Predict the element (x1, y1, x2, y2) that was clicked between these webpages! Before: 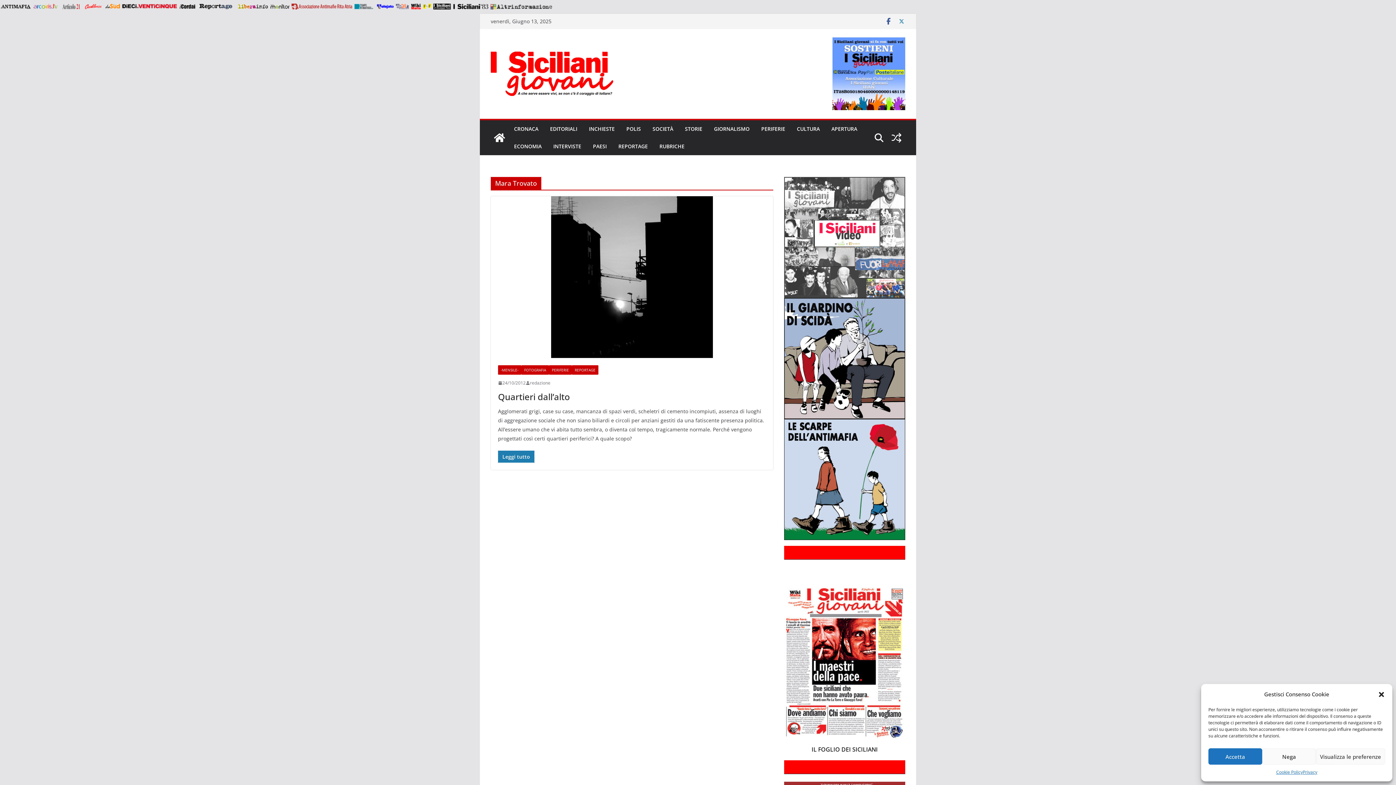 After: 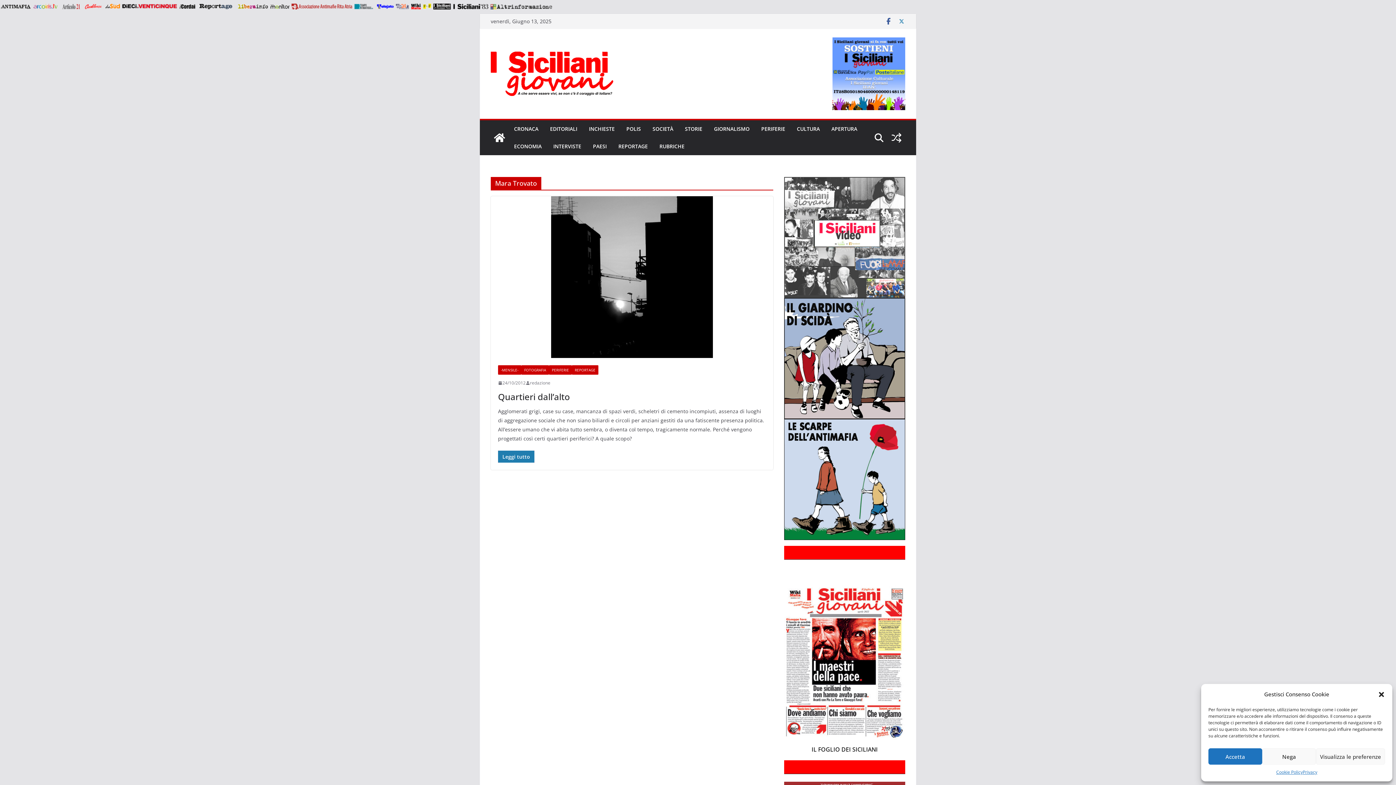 Action: label:   bbox: (396, 3, 409, 9)